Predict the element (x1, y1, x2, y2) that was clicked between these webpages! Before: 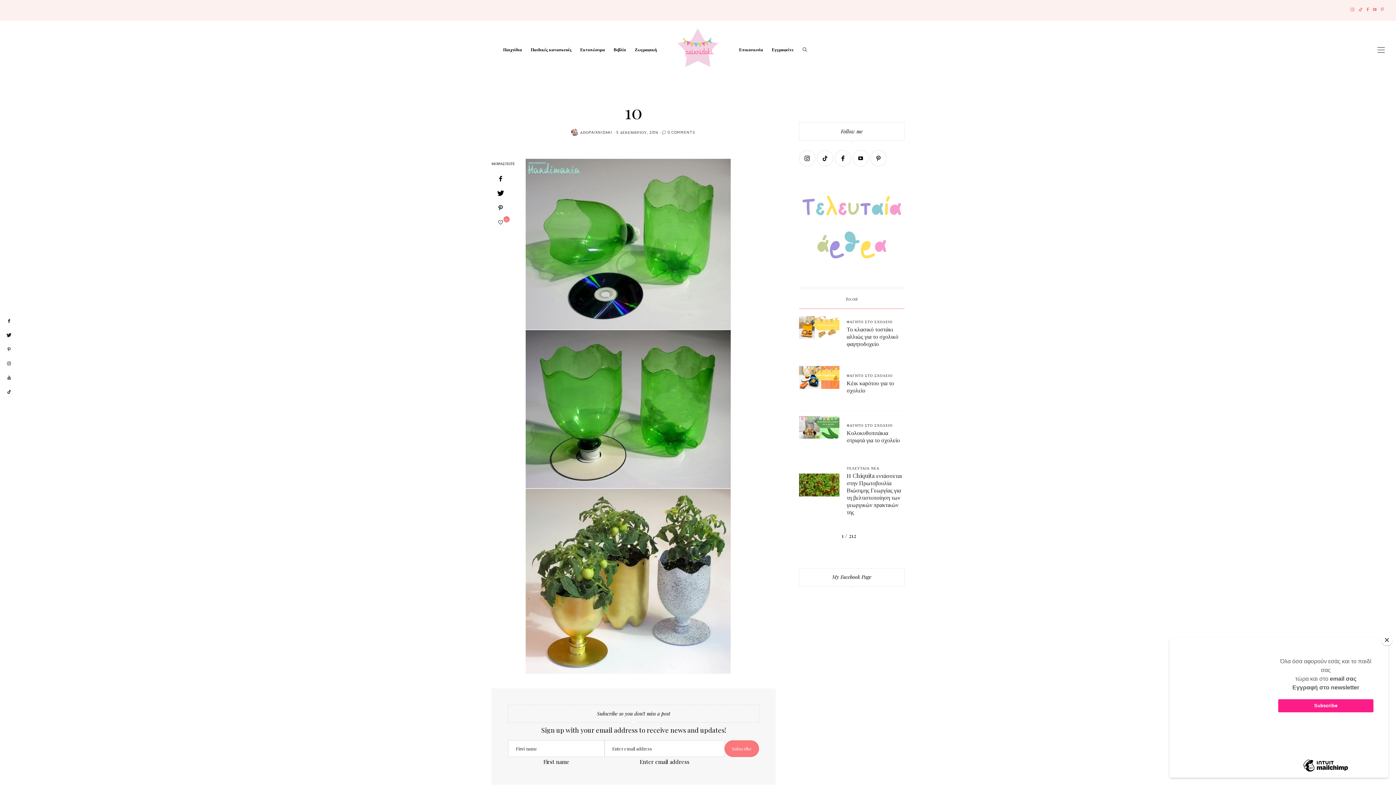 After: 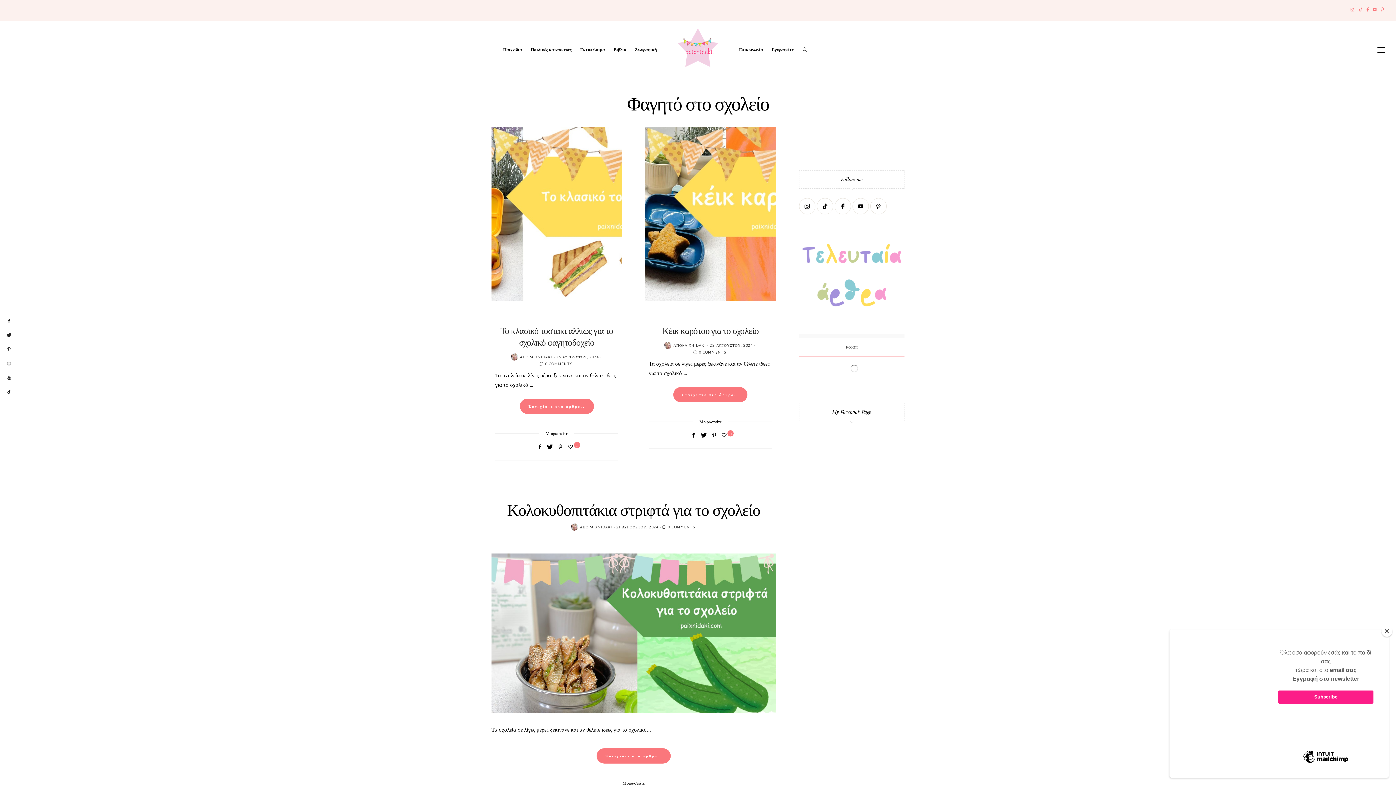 Action: label: ΦΑΓΗΤΟ ΣΤΟ ΣΧΟΛΕΙΟ bbox: (846, 319, 892, 324)